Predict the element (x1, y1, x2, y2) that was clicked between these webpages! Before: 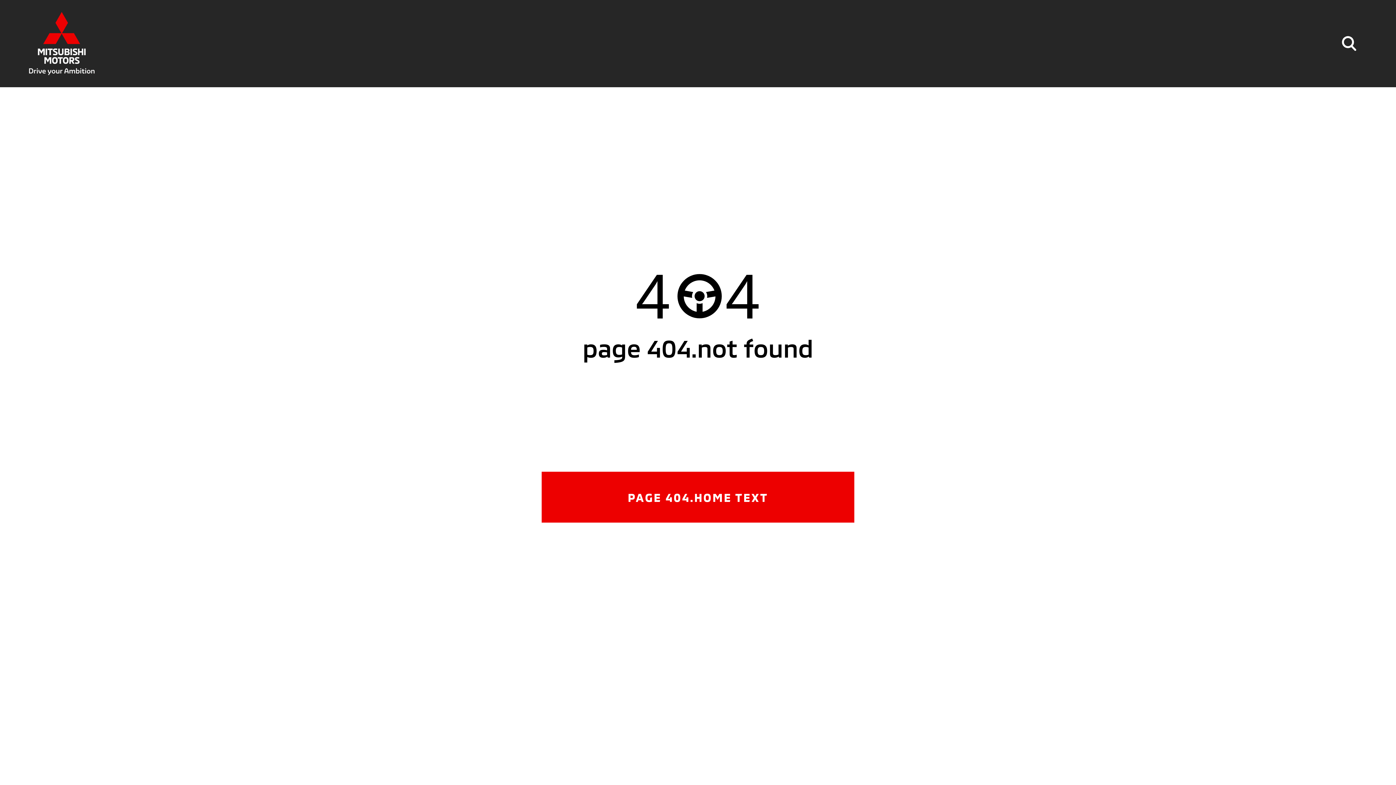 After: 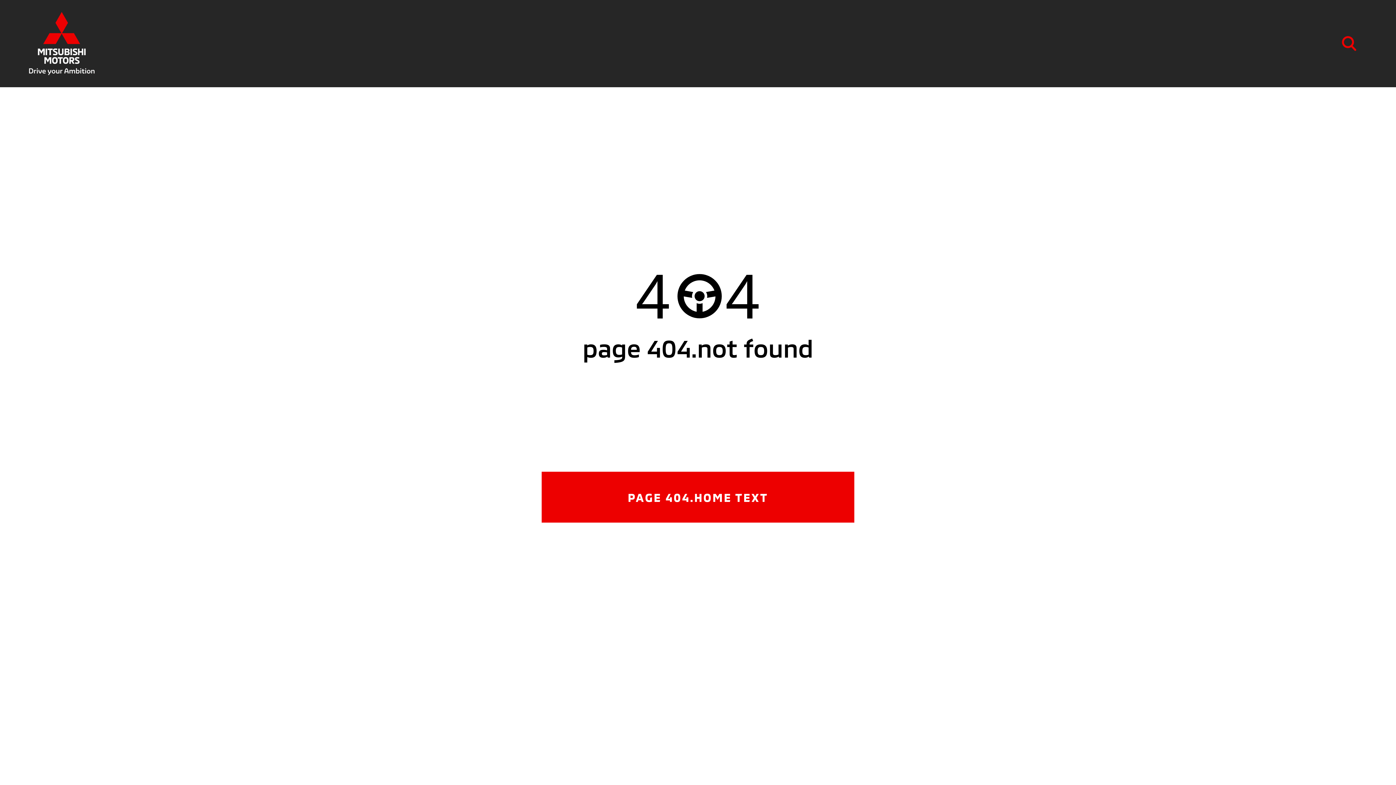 Action: bbox: (1330, 25, 1367, 61)